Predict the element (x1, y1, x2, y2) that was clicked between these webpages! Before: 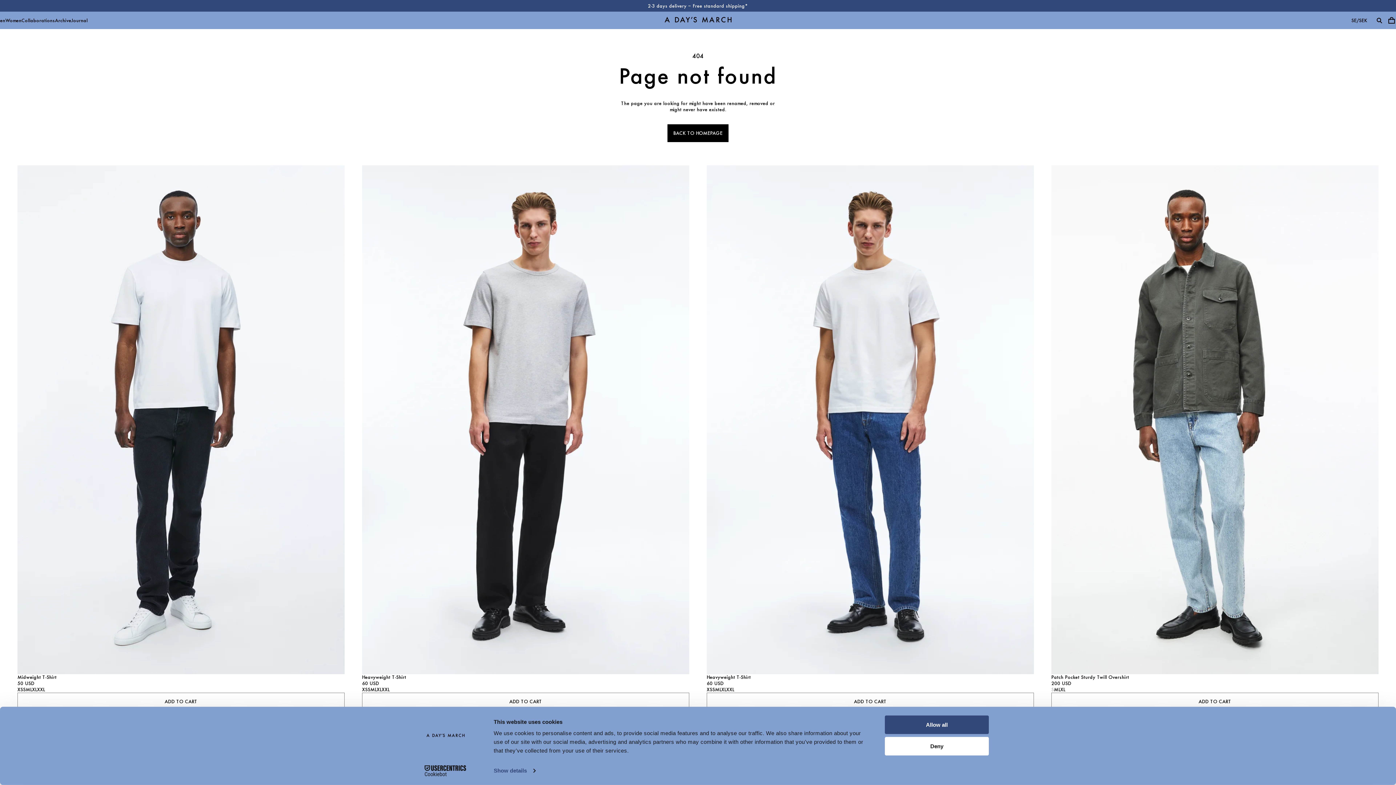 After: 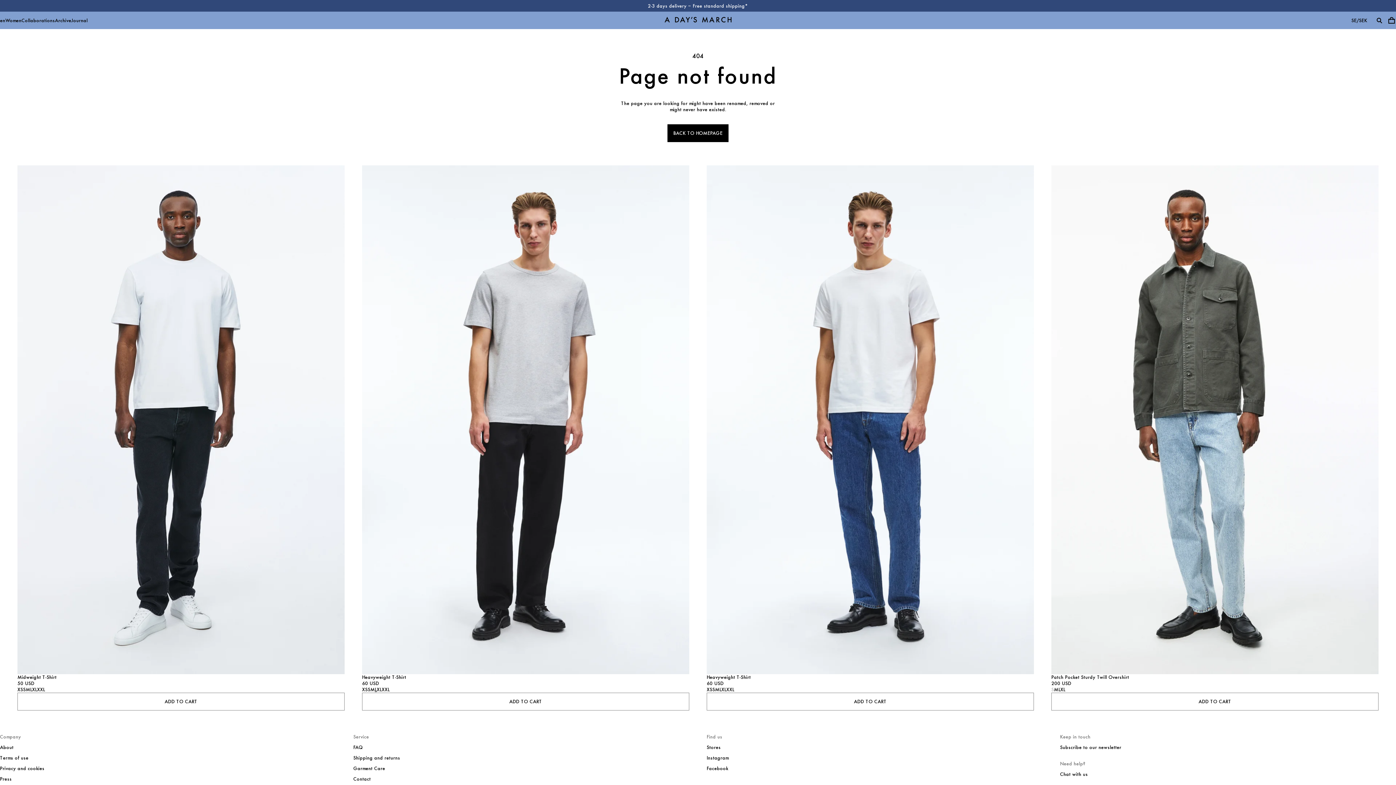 Action: label: L bbox: (374, 686, 376, 693)